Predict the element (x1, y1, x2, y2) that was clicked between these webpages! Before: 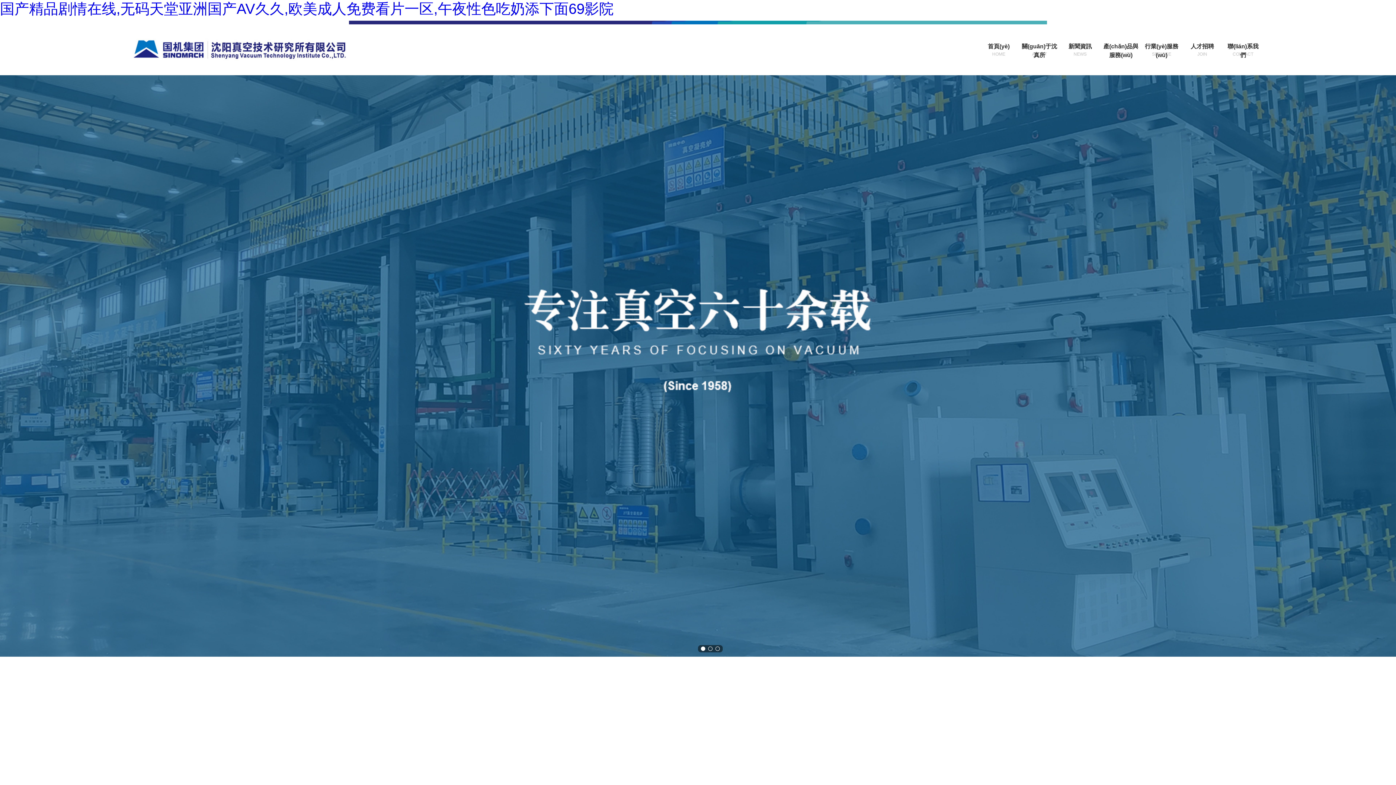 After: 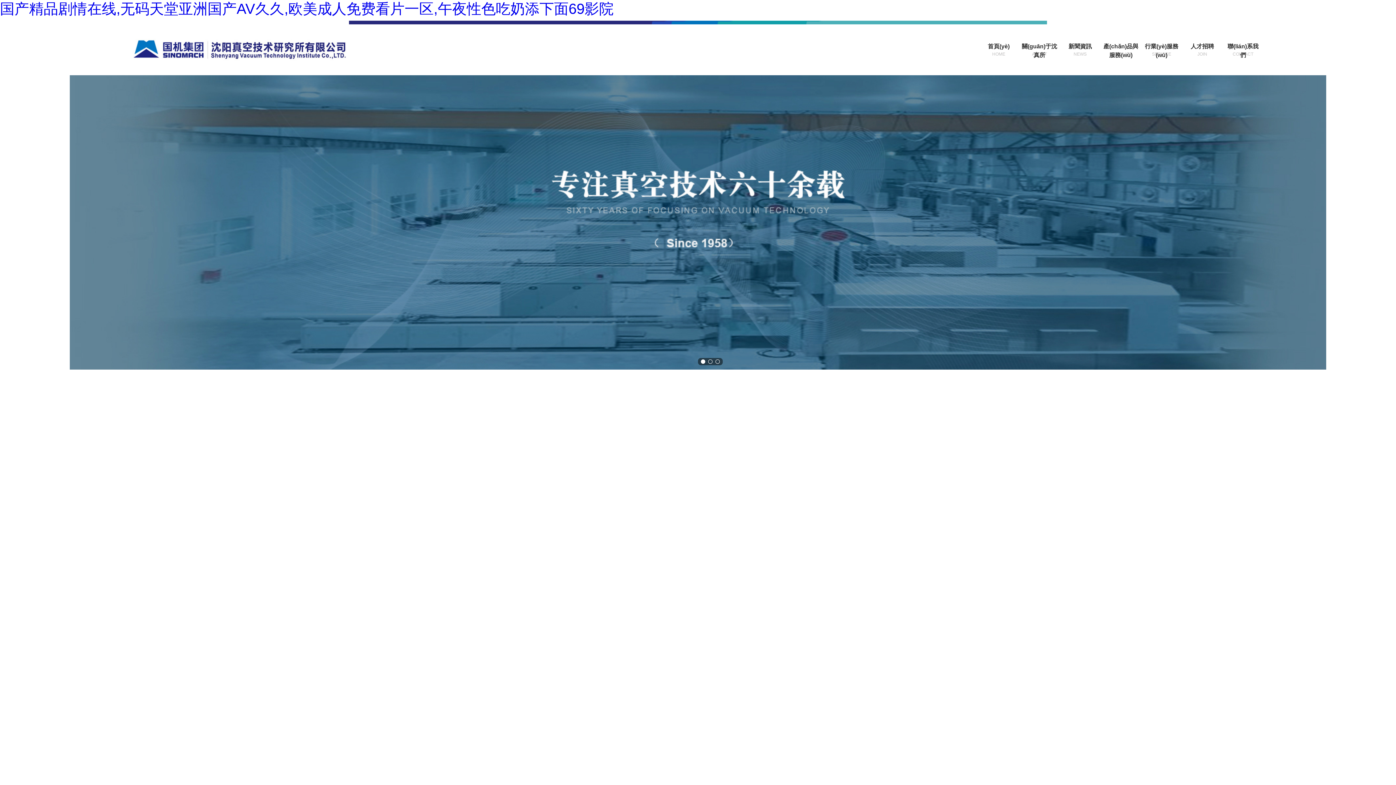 Action: bbox: (0, 0, 613, 16) label: 国产精品剧情在线,无码天堂亚洲国产AV久久,欧美成人免费看片一区,午夜性色吃奶添下面69影院